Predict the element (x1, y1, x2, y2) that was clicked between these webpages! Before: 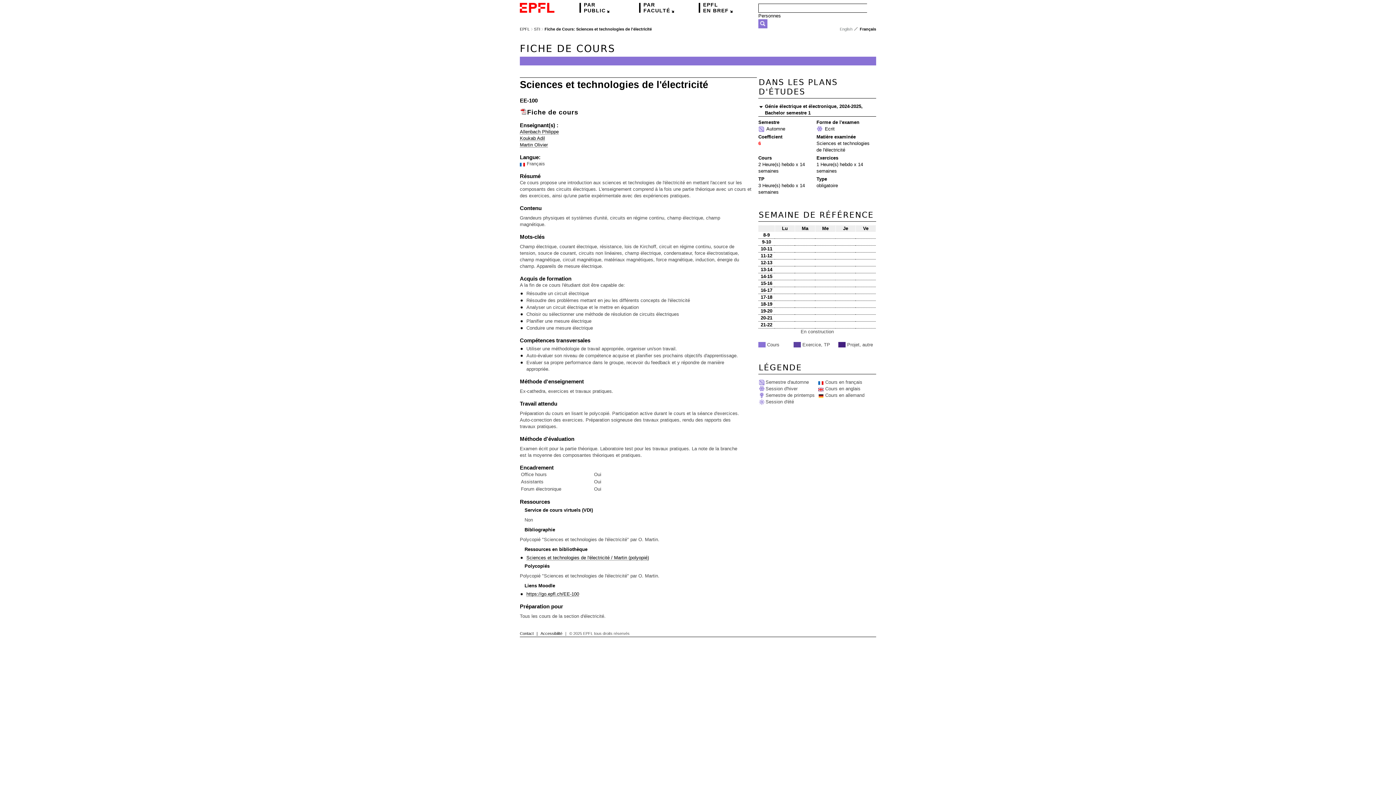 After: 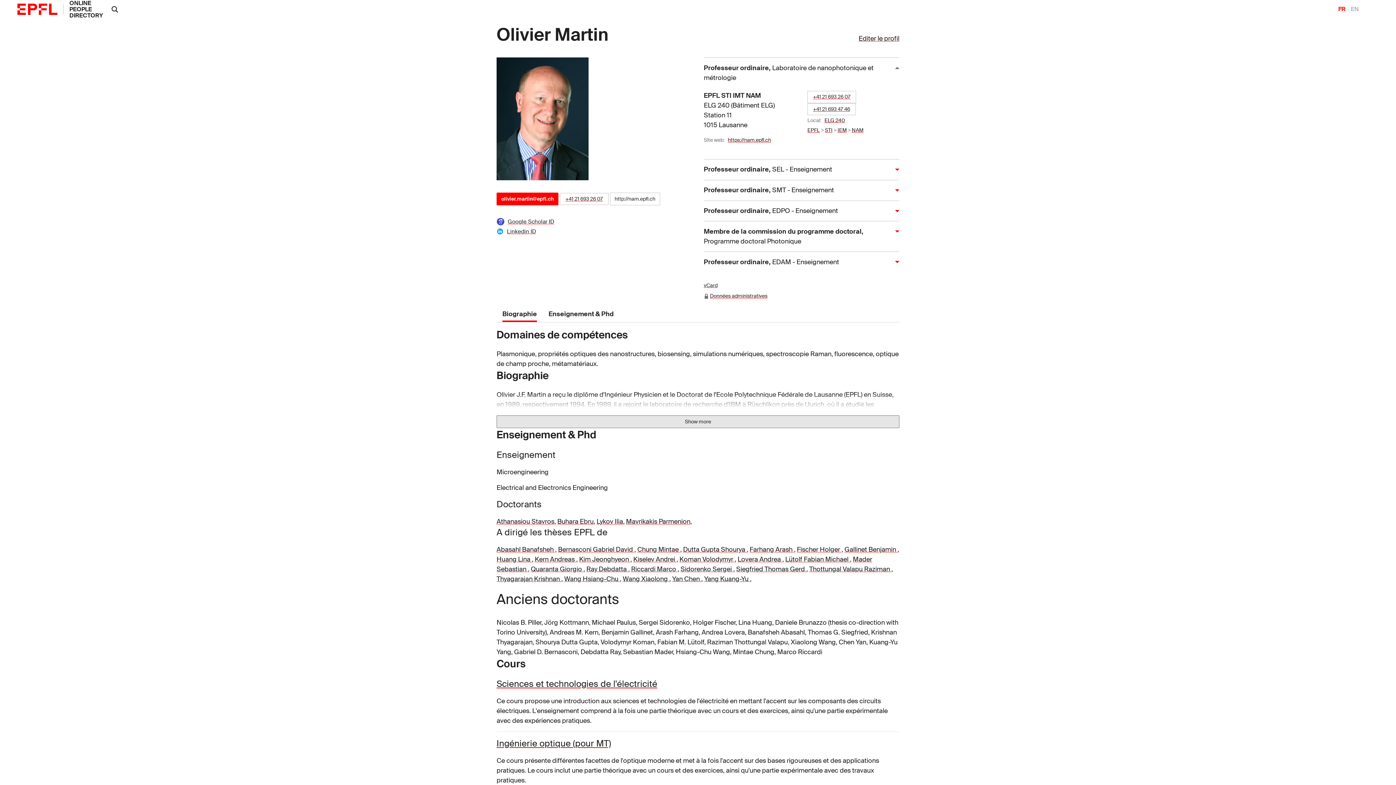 Action: bbox: (520, 142, 548, 147) label: Martin Olivier